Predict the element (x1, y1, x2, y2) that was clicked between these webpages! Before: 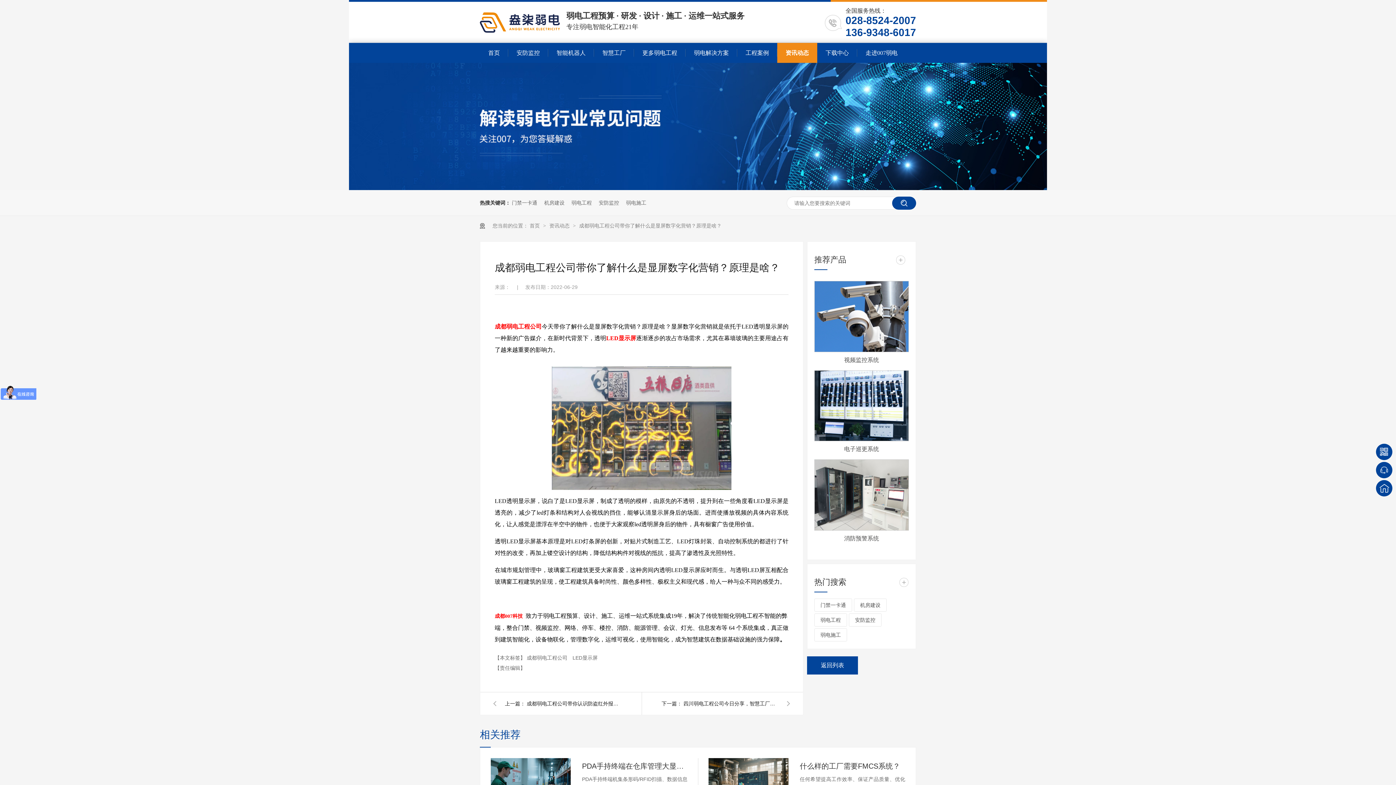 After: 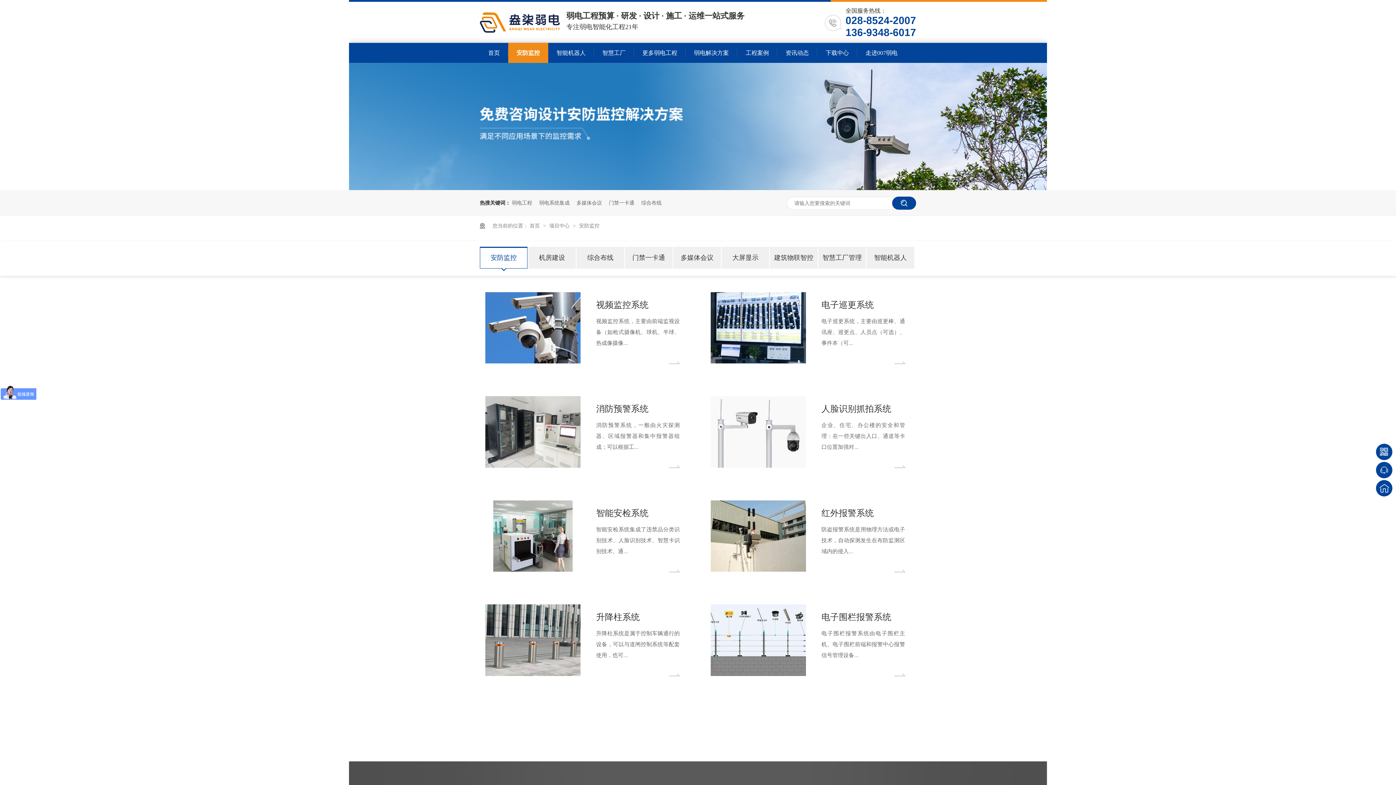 Action: bbox: (598, 190, 619, 215) label: 安防监控